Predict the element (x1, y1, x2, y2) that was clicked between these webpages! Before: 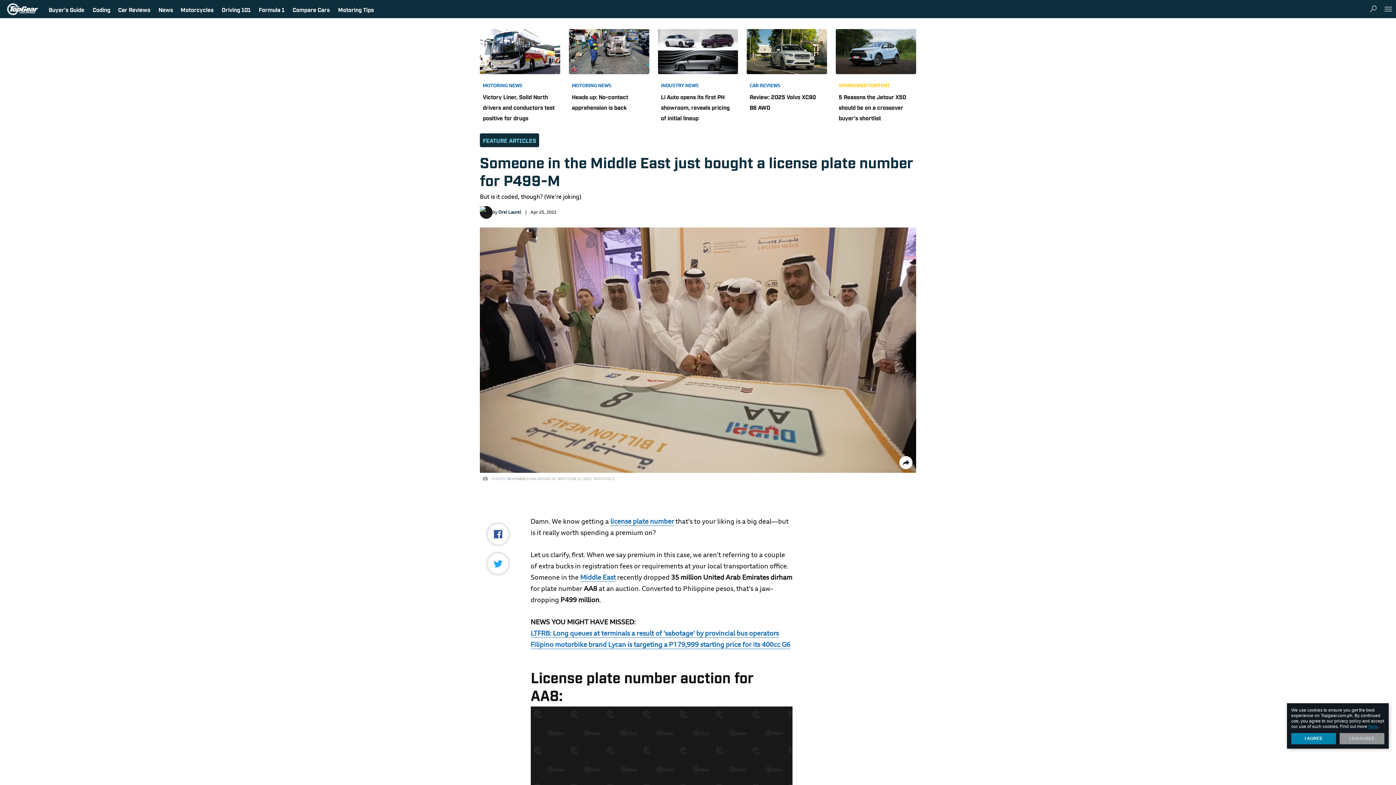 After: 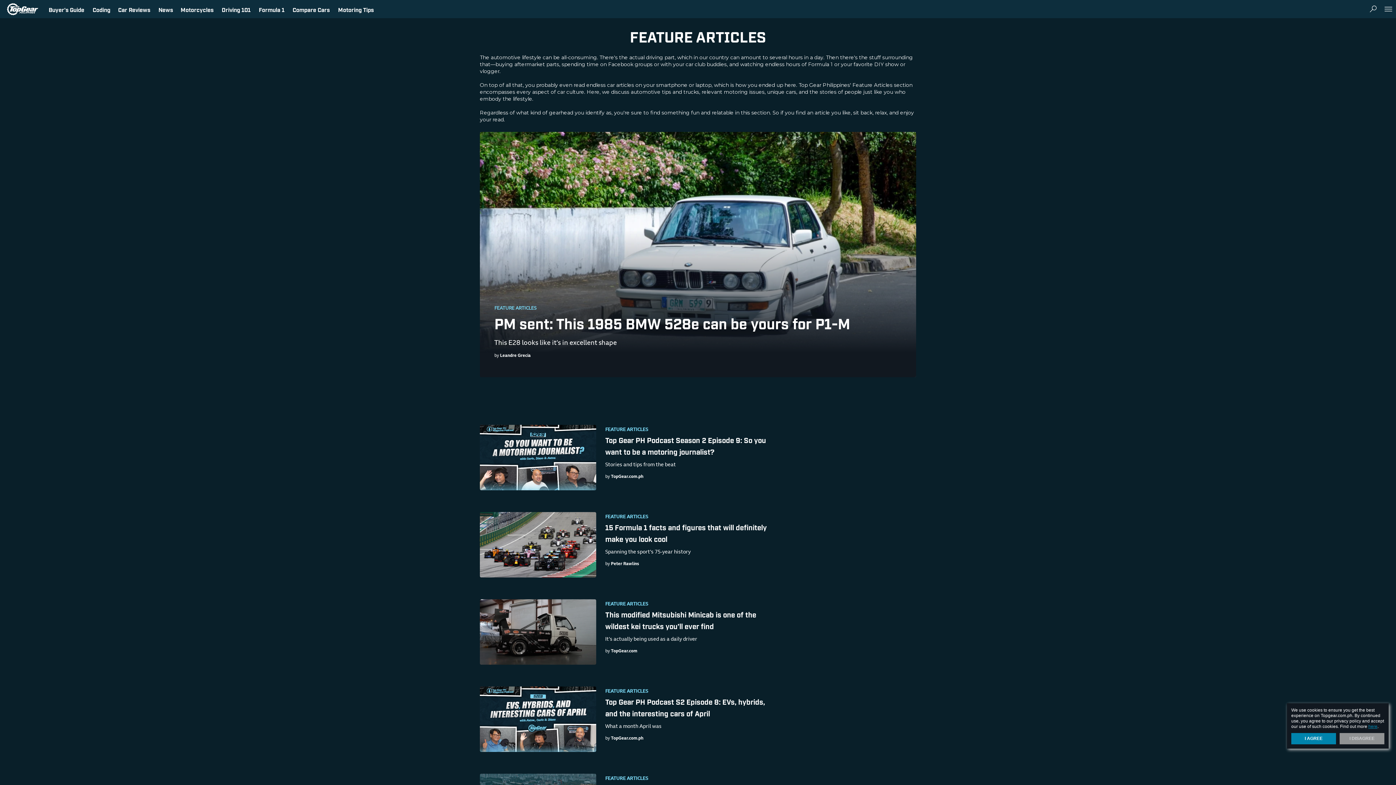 Action: label: FEATURE ARTICLES bbox: (480, 133, 539, 147)